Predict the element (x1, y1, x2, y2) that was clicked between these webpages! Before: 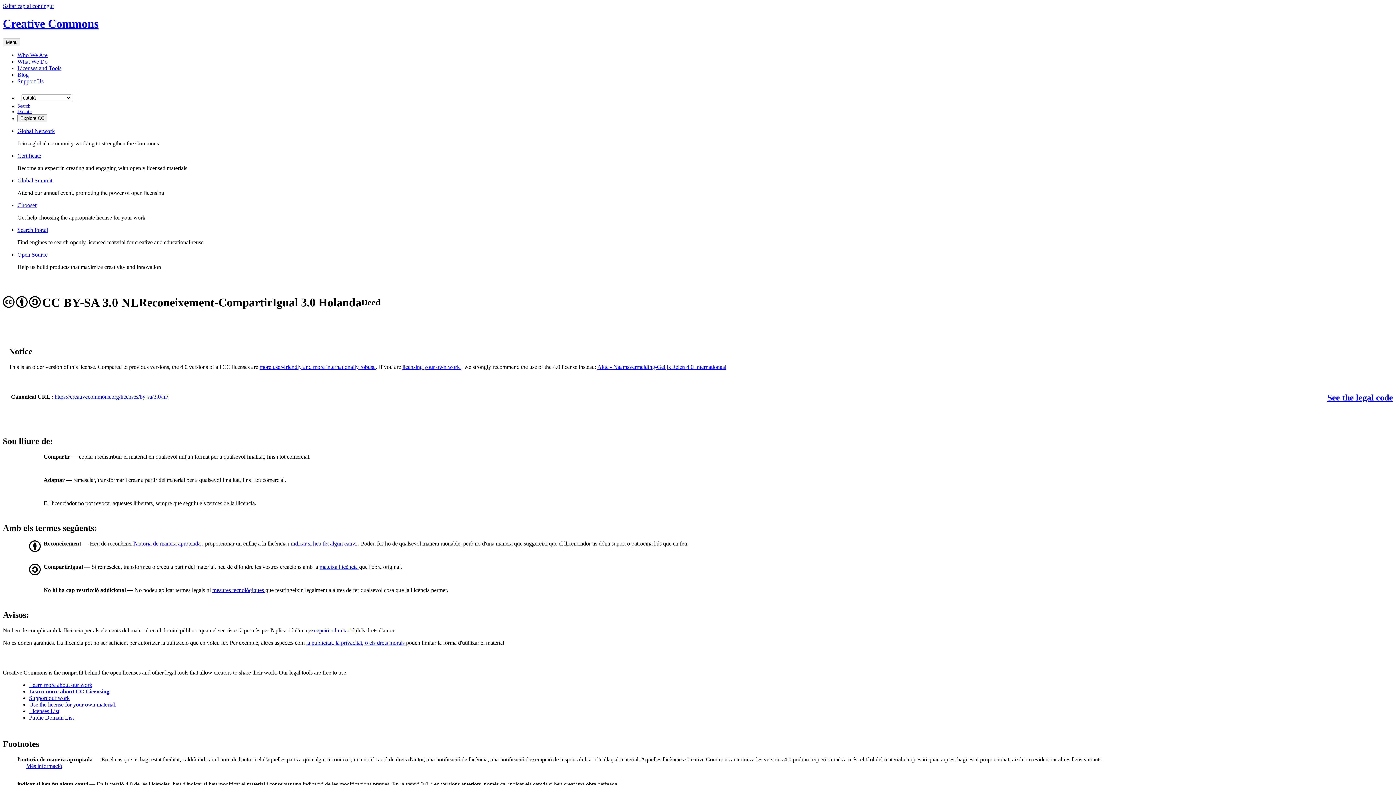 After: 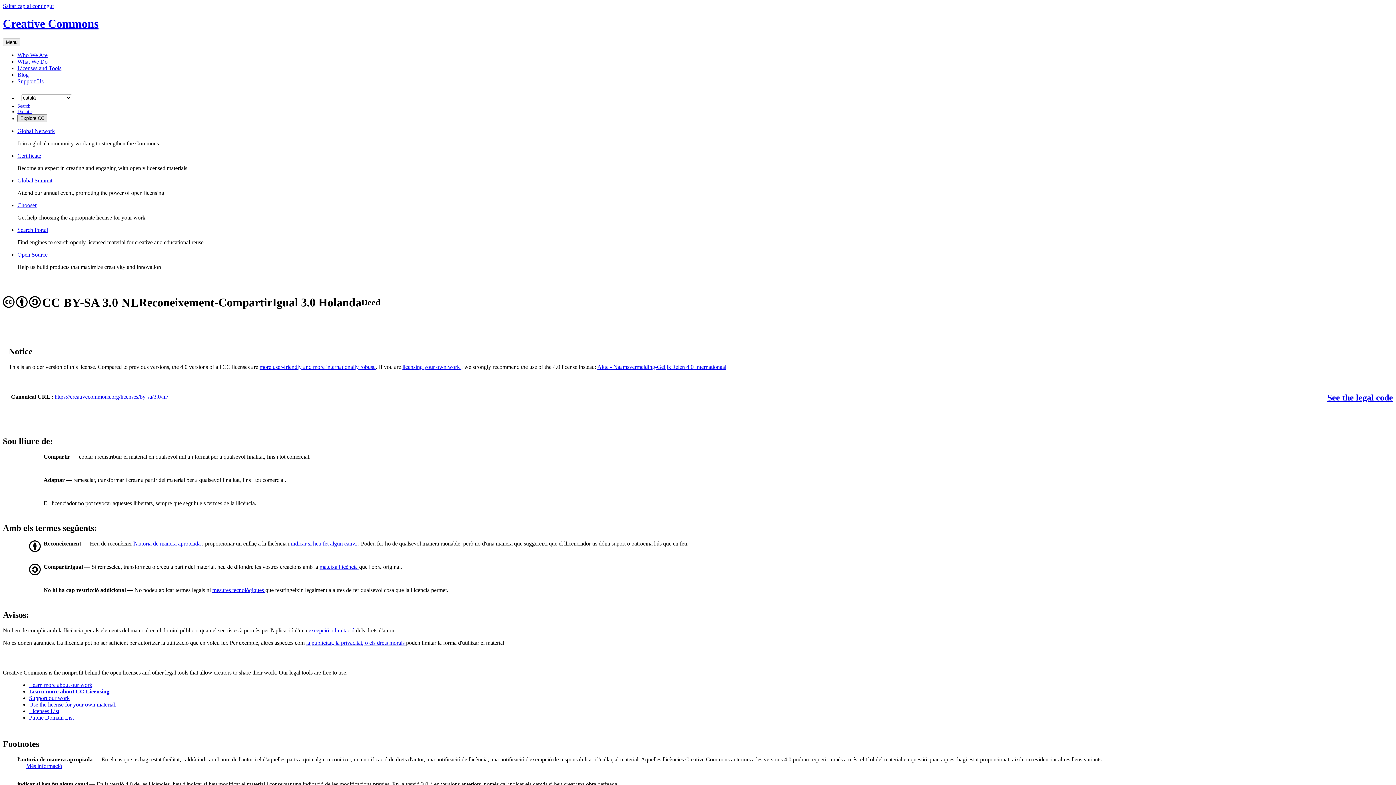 Action: label: Explore CC bbox: (17, 114, 47, 122)